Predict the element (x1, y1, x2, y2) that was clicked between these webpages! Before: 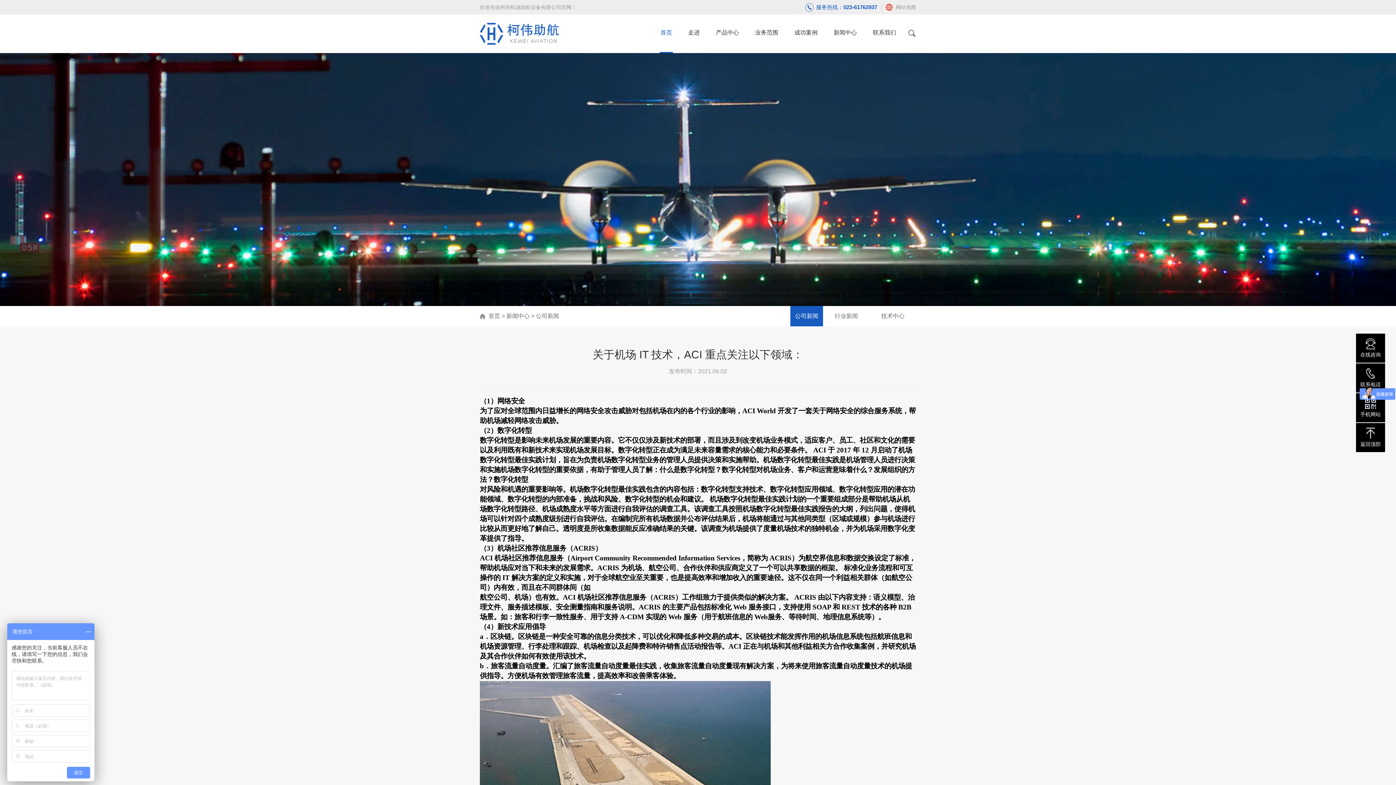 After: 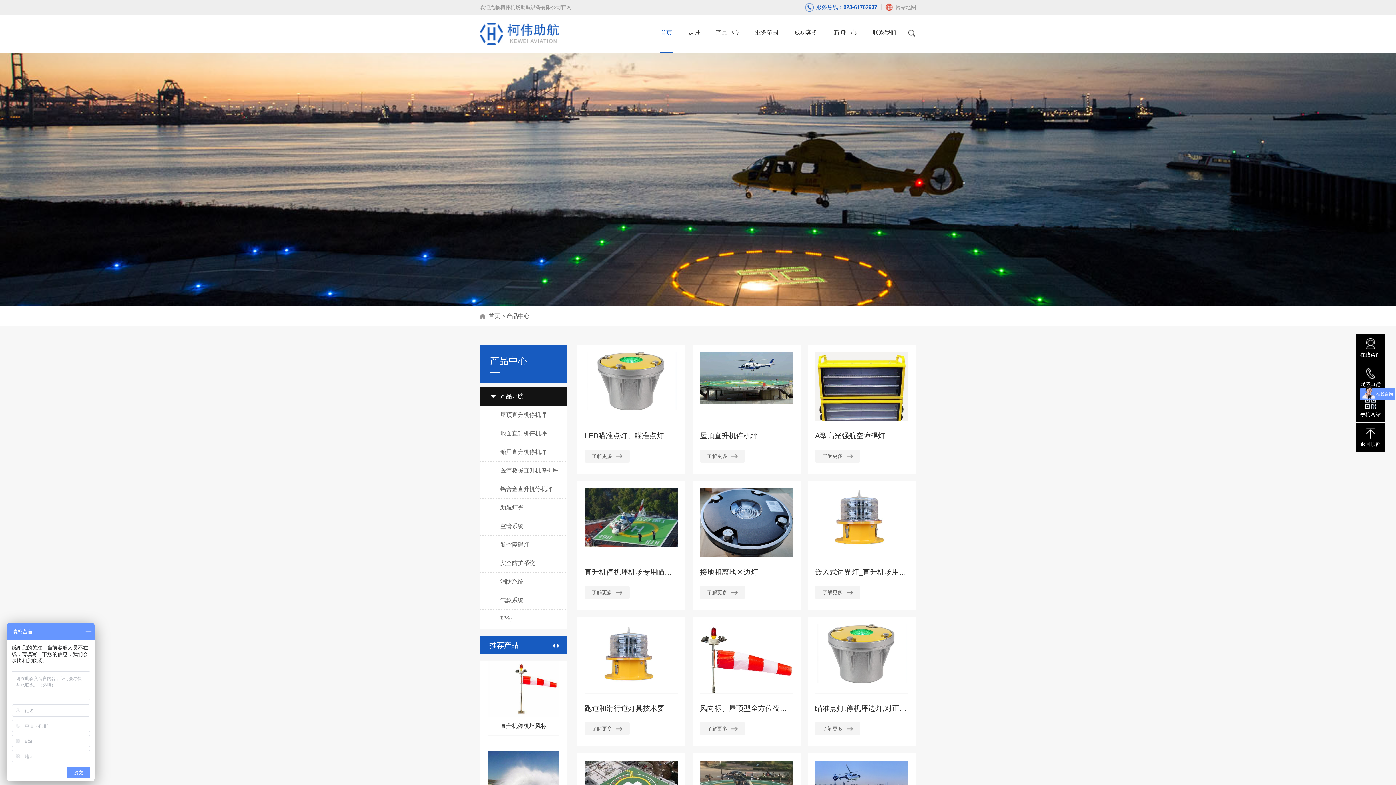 Action: label: 产品中心
产品中心 bbox: (715, 14, 740, 53)